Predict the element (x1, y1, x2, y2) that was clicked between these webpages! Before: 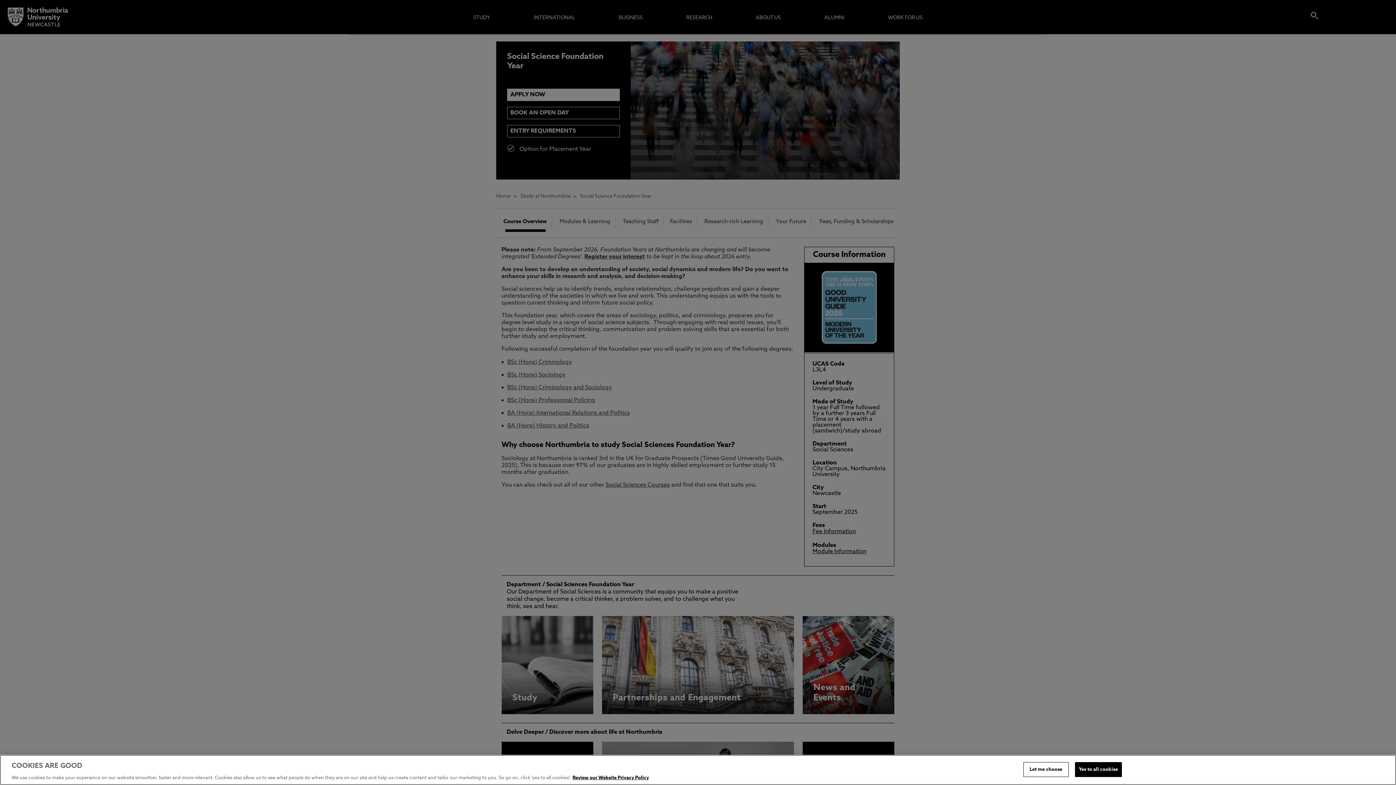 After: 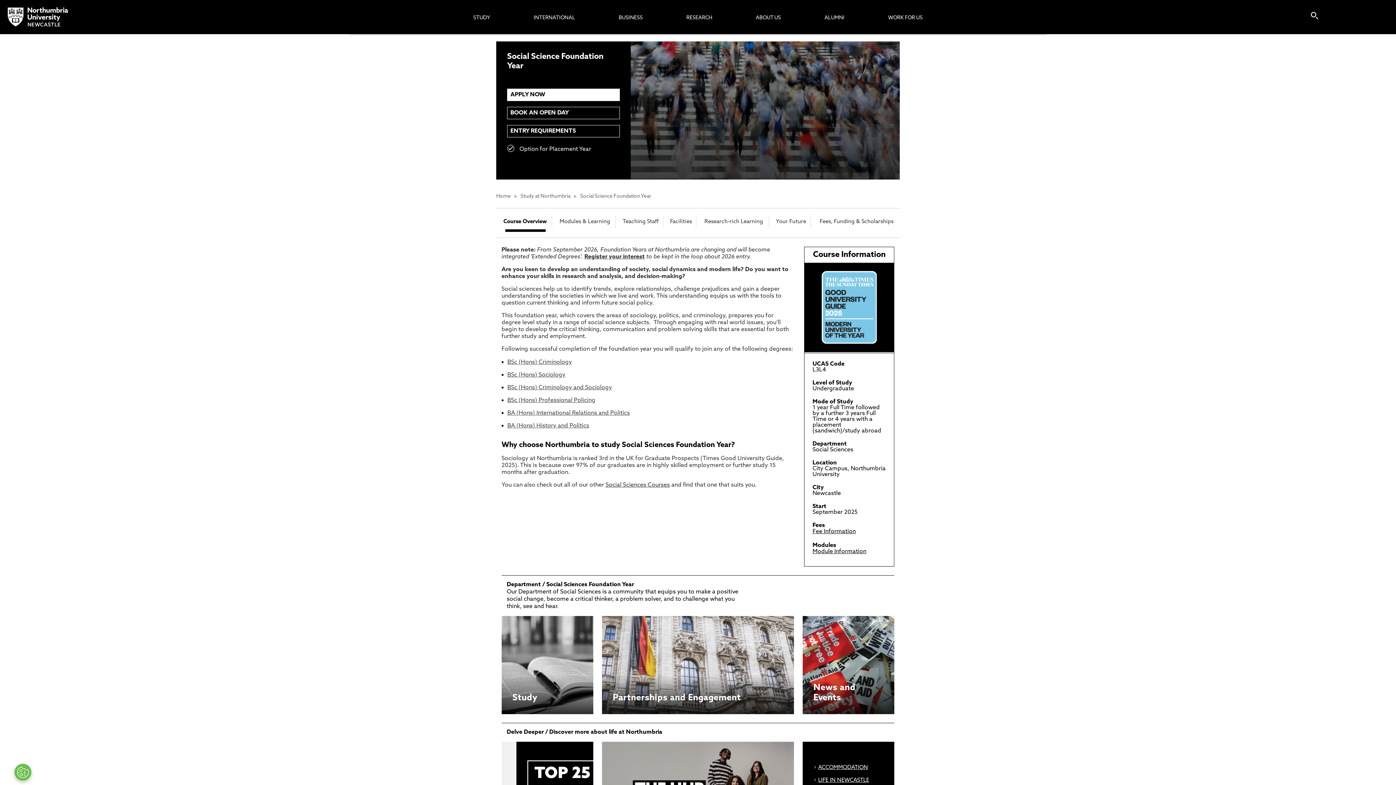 Action: label: Yes to all cookies bbox: (1075, 762, 1122, 777)